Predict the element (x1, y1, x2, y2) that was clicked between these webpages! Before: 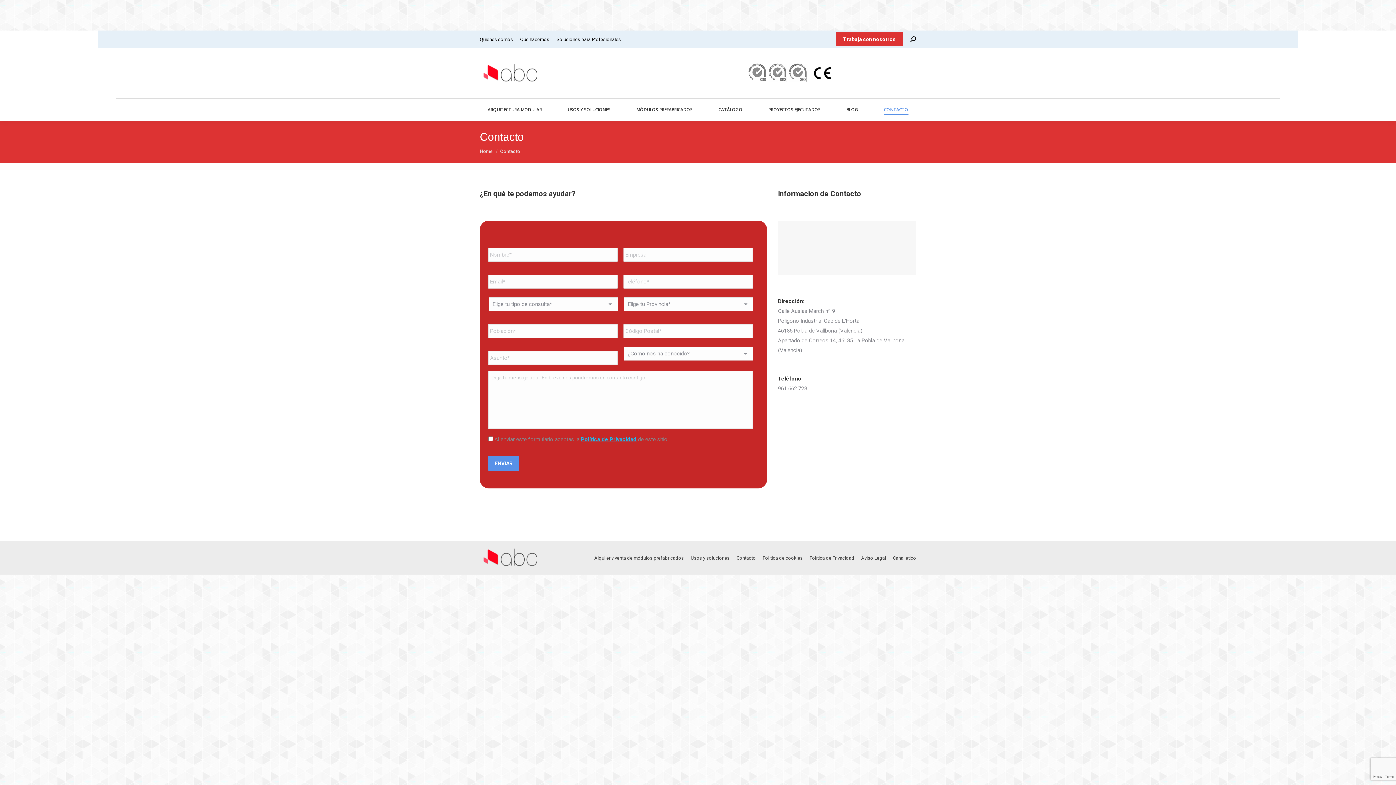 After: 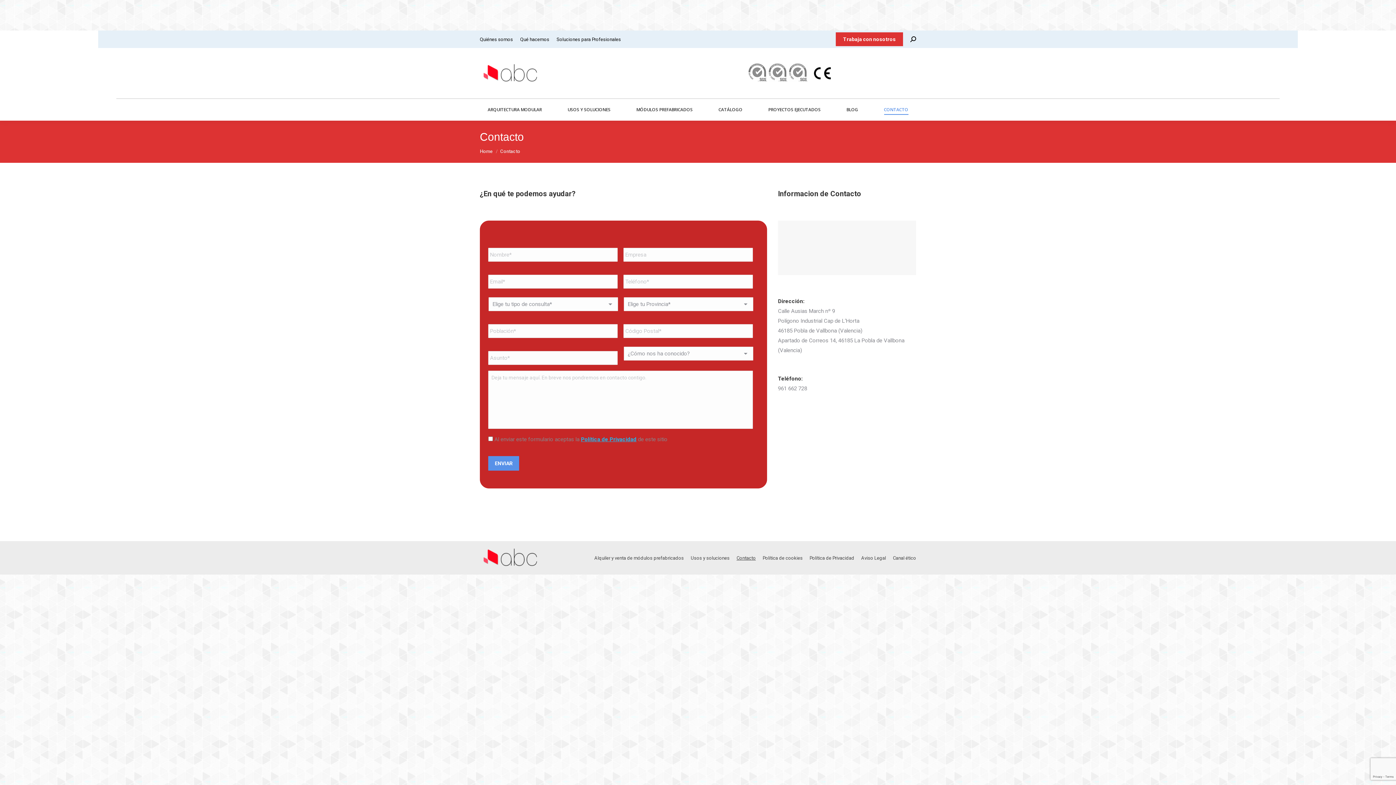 Action: bbox: (736, 554, 756, 562) label: Contacto